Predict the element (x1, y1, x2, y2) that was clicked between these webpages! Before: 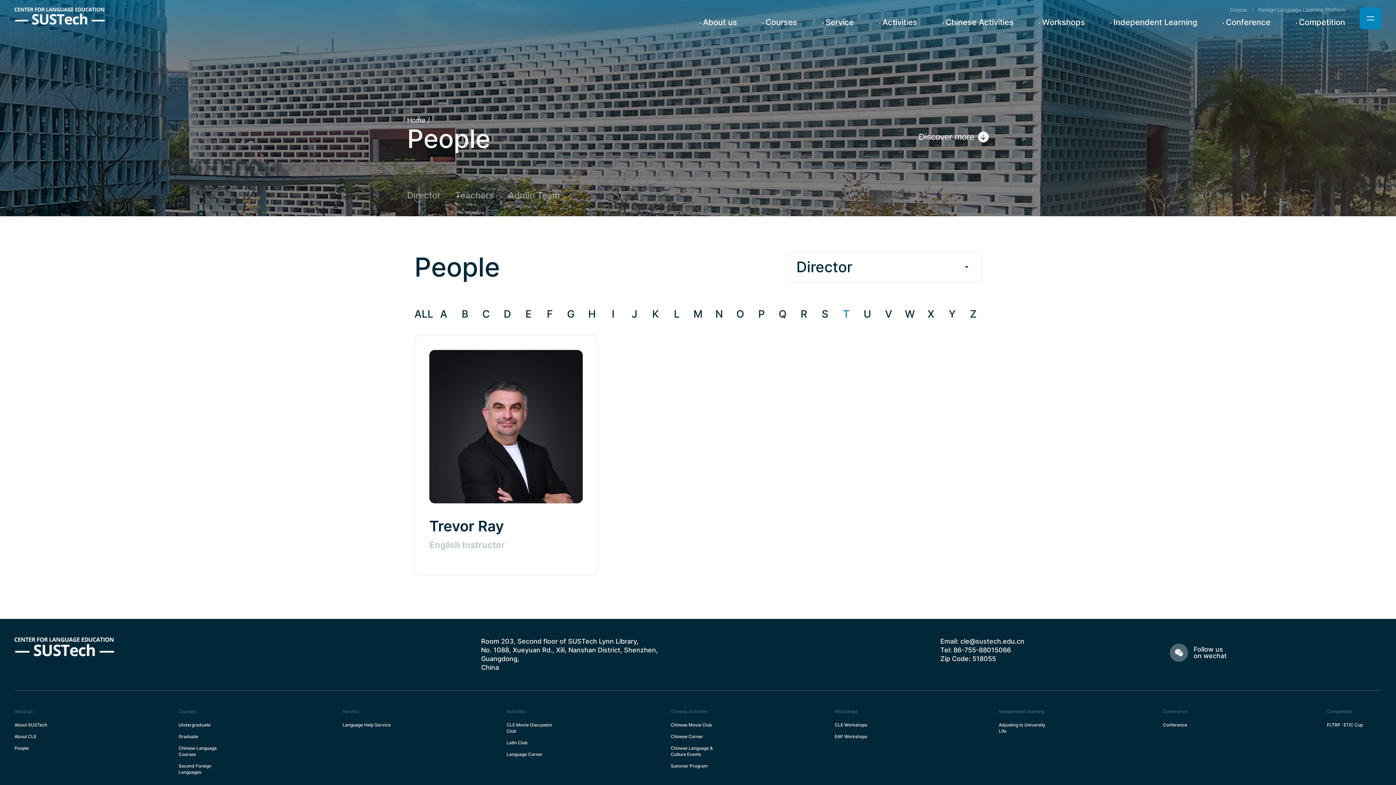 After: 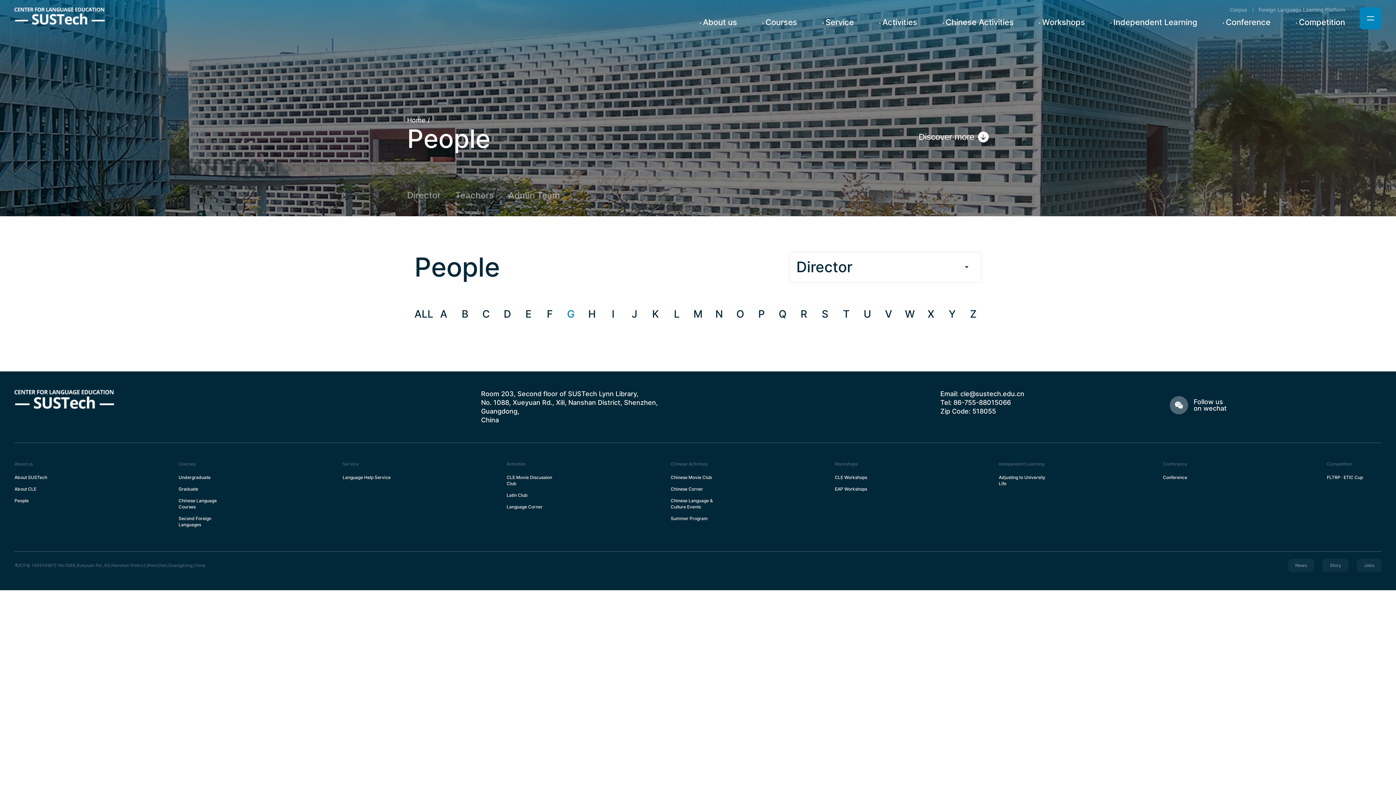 Action: label: G bbox: (562, 306, 579, 322)